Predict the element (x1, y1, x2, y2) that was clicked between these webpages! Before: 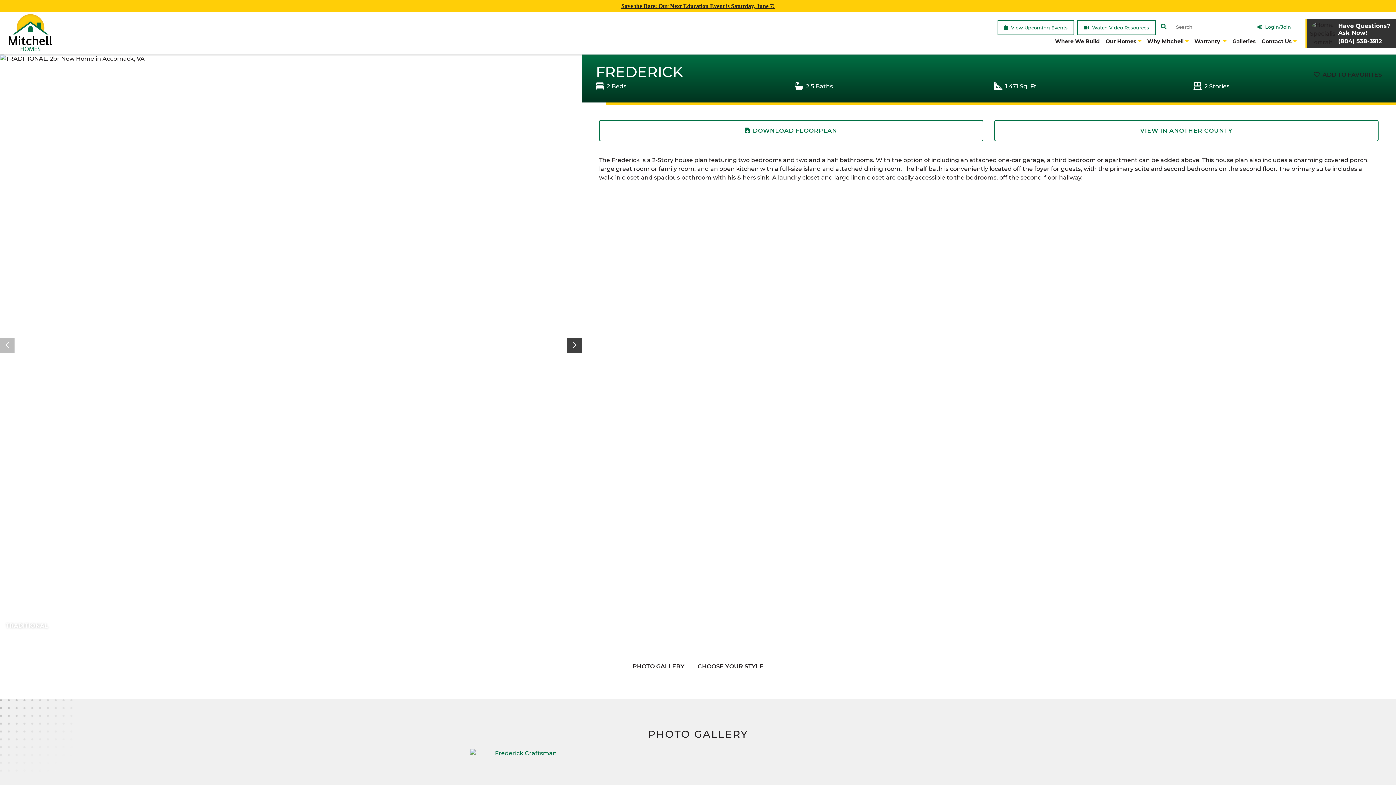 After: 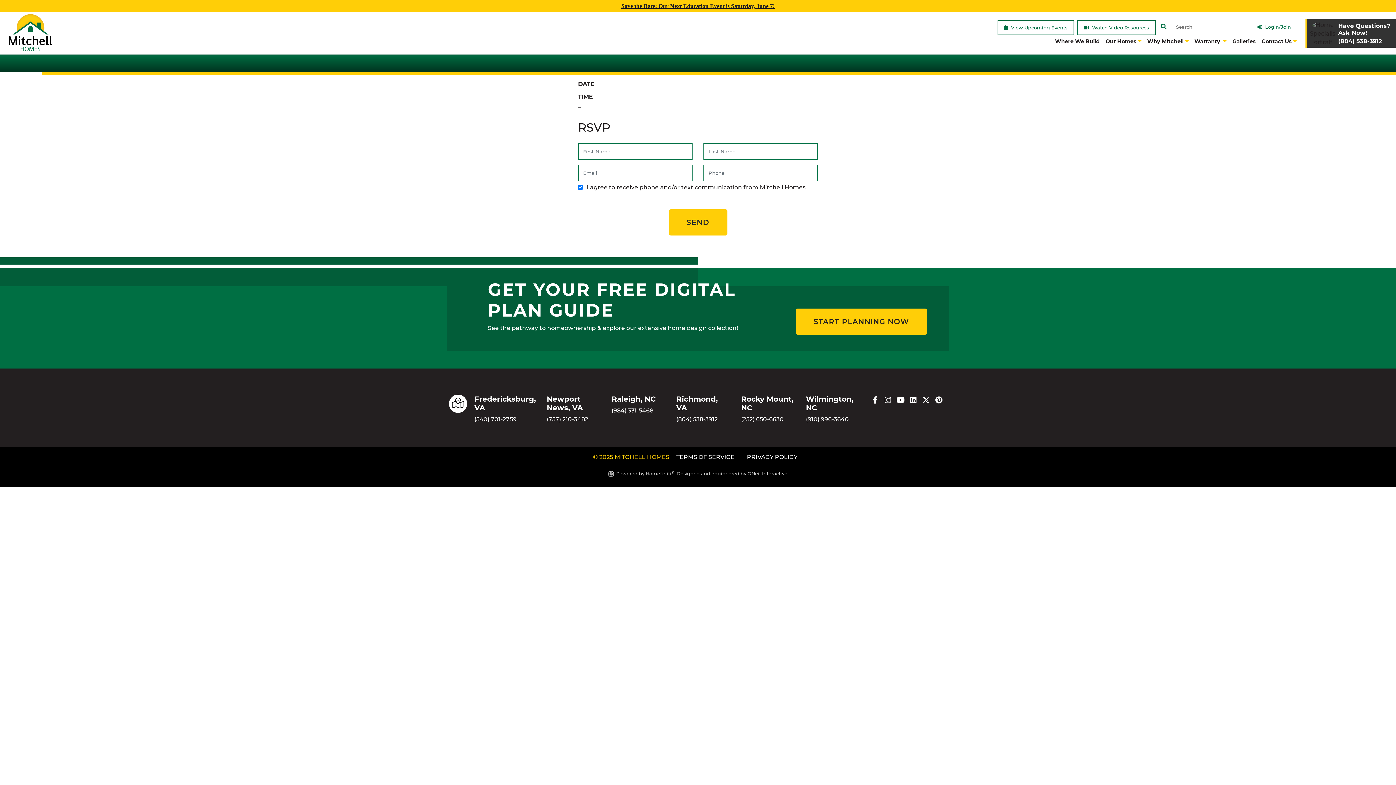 Action: label: Save the Date: Our Next Education Event is Saturday, June 7! bbox: (5, 2, 1390, 9)